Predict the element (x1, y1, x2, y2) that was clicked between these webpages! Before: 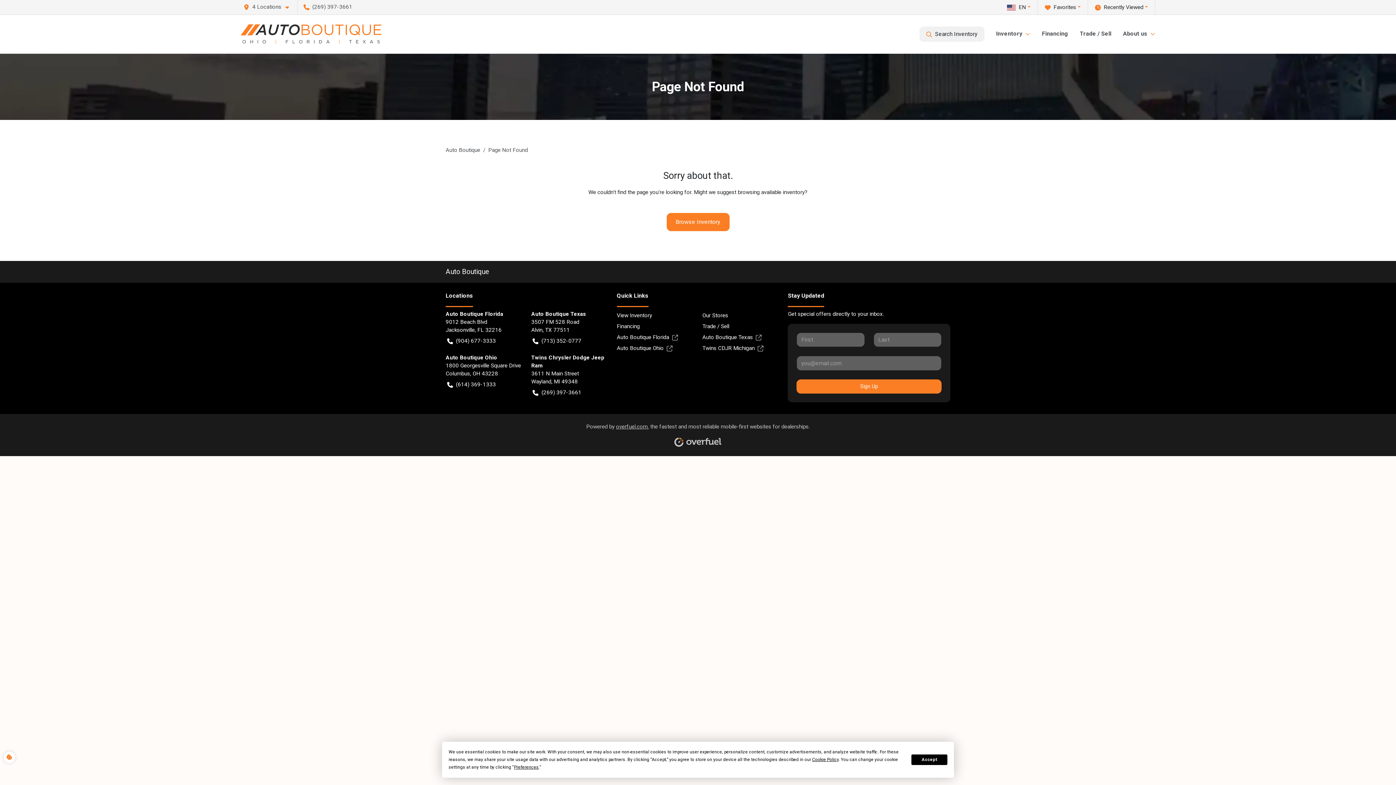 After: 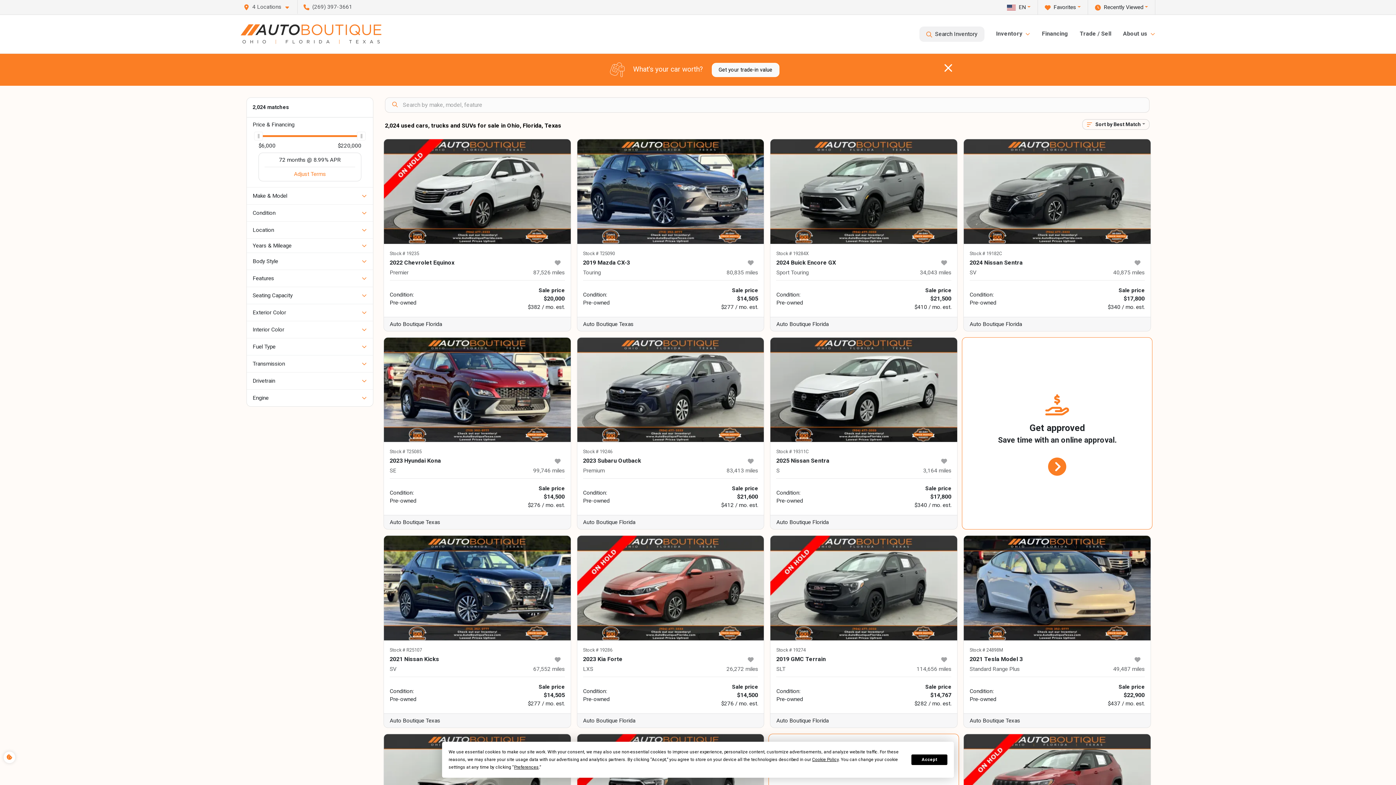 Action: bbox: (616, 310, 693, 321) label: View Inventory